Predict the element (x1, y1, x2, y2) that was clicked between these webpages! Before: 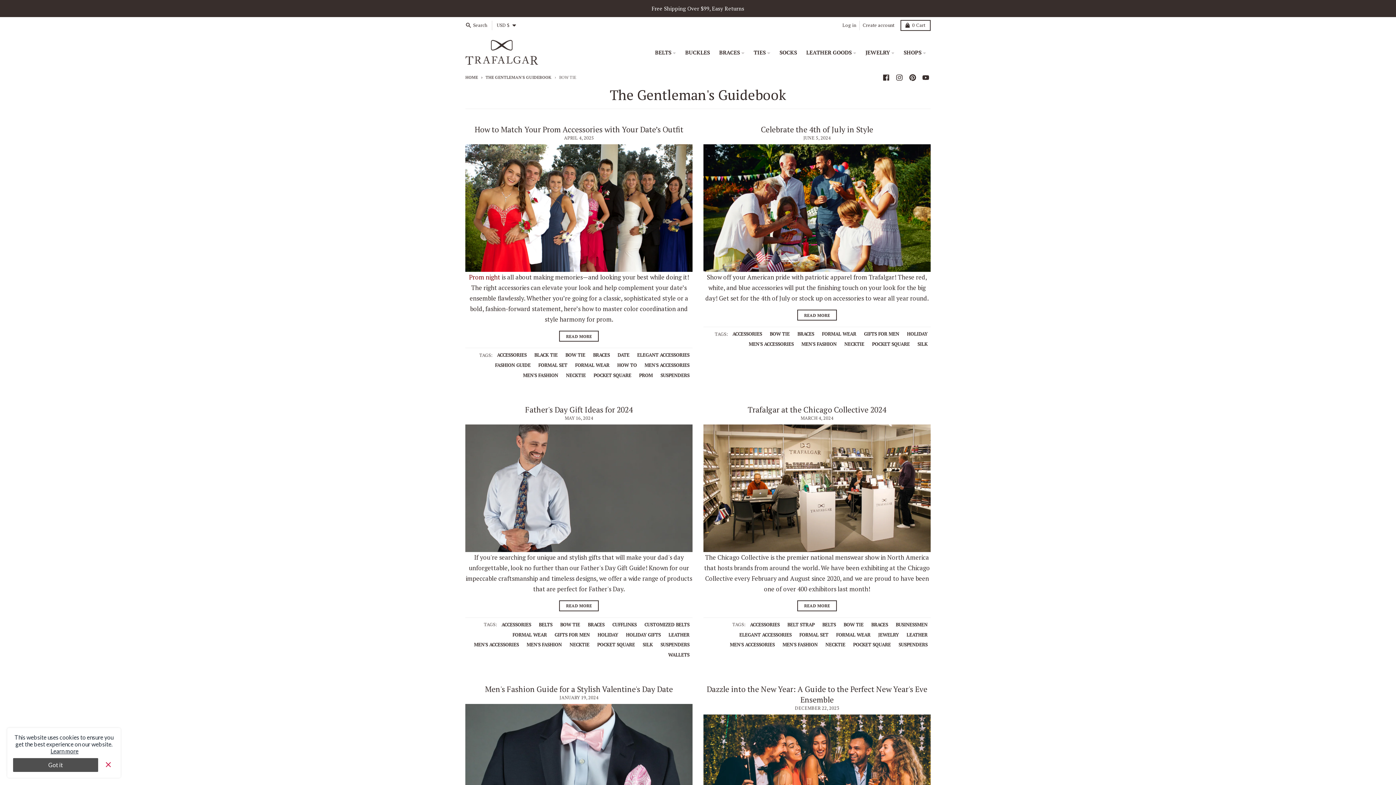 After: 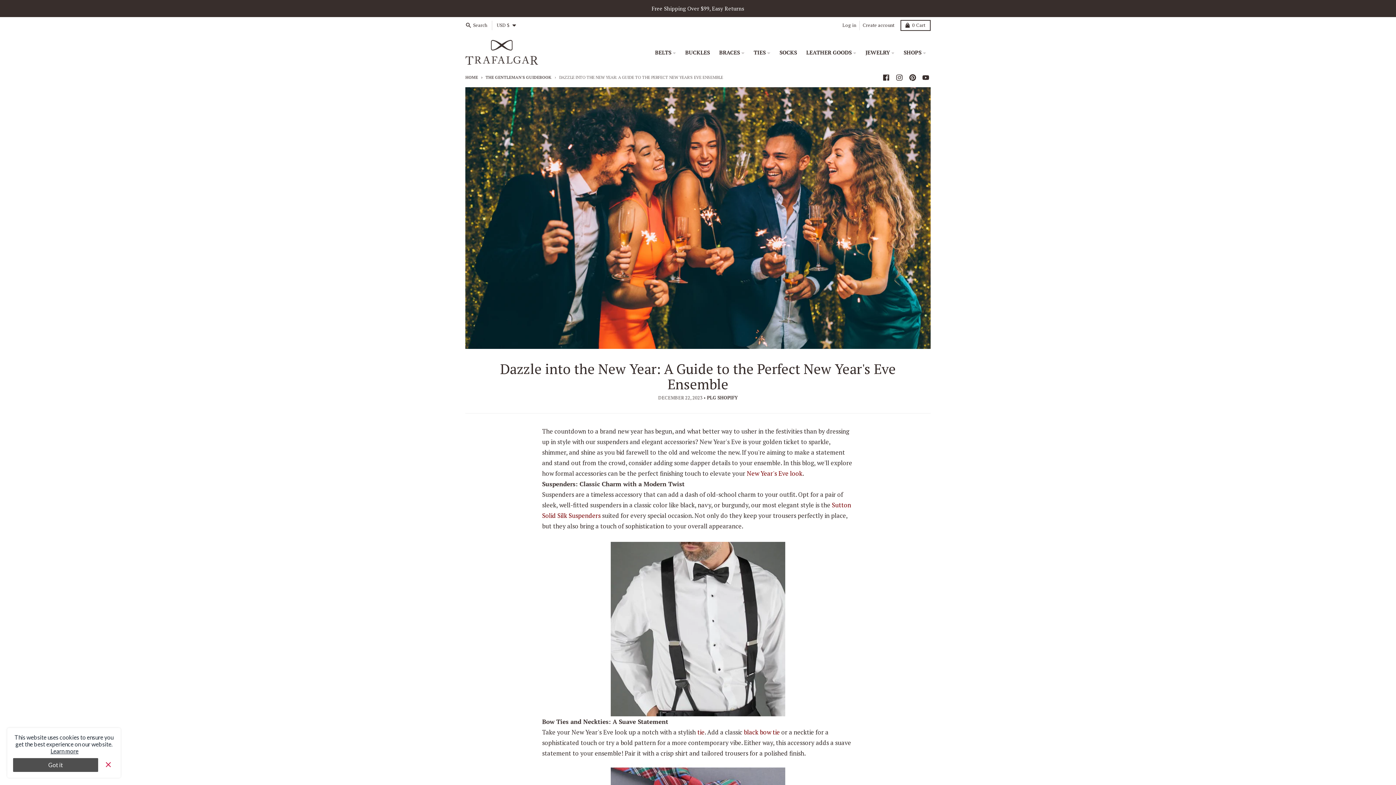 Action: bbox: (703, 714, 930, 842)